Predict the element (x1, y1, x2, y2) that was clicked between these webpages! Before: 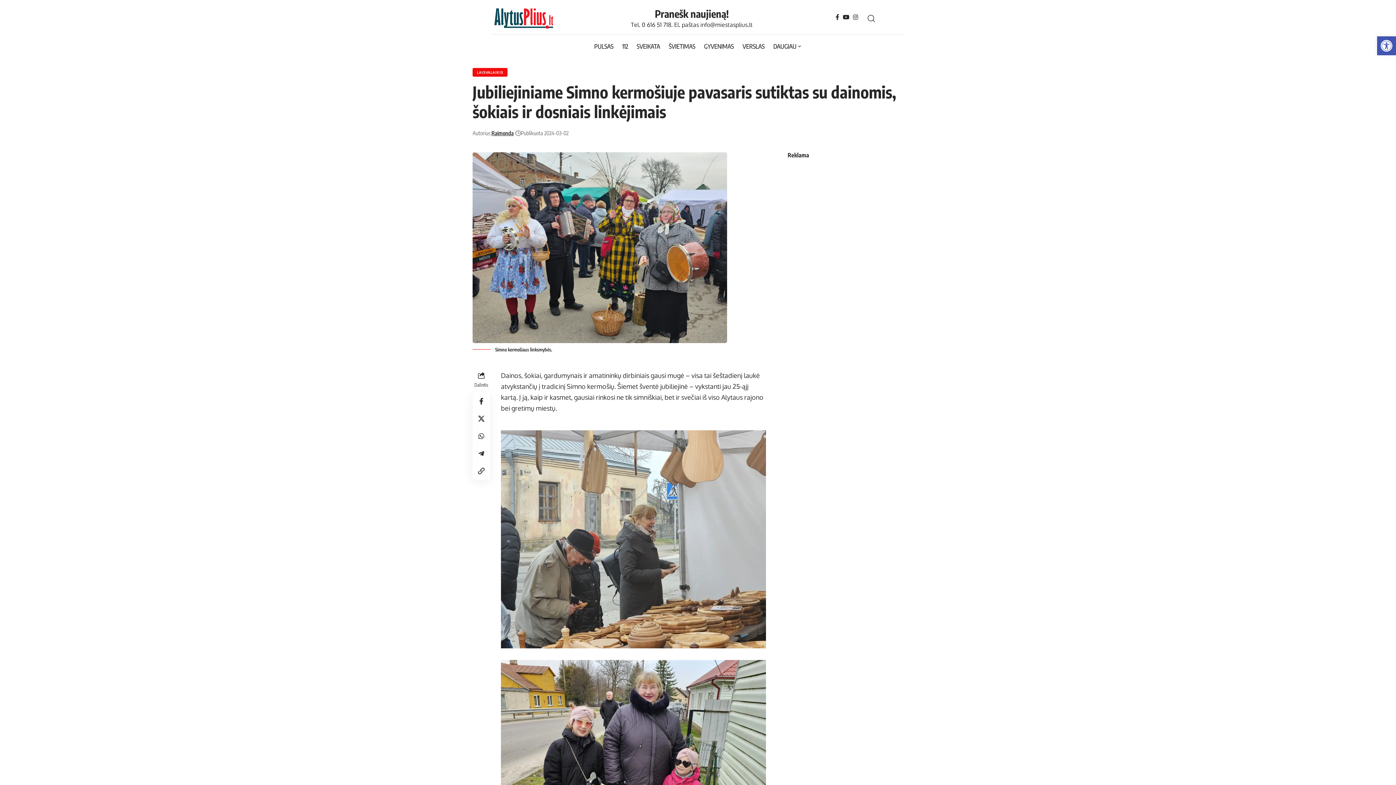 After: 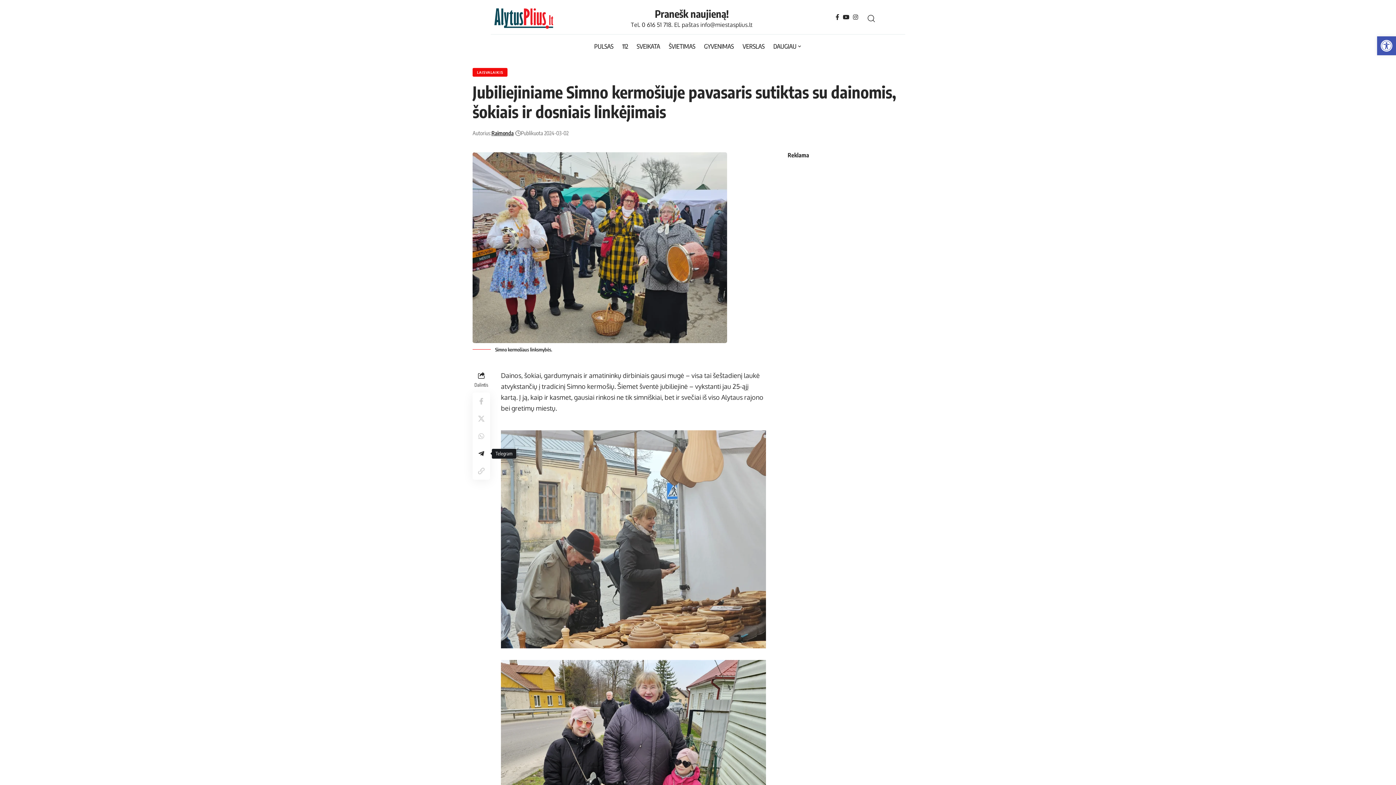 Action: label: Share on Telegram bbox: (472, 445, 490, 462)